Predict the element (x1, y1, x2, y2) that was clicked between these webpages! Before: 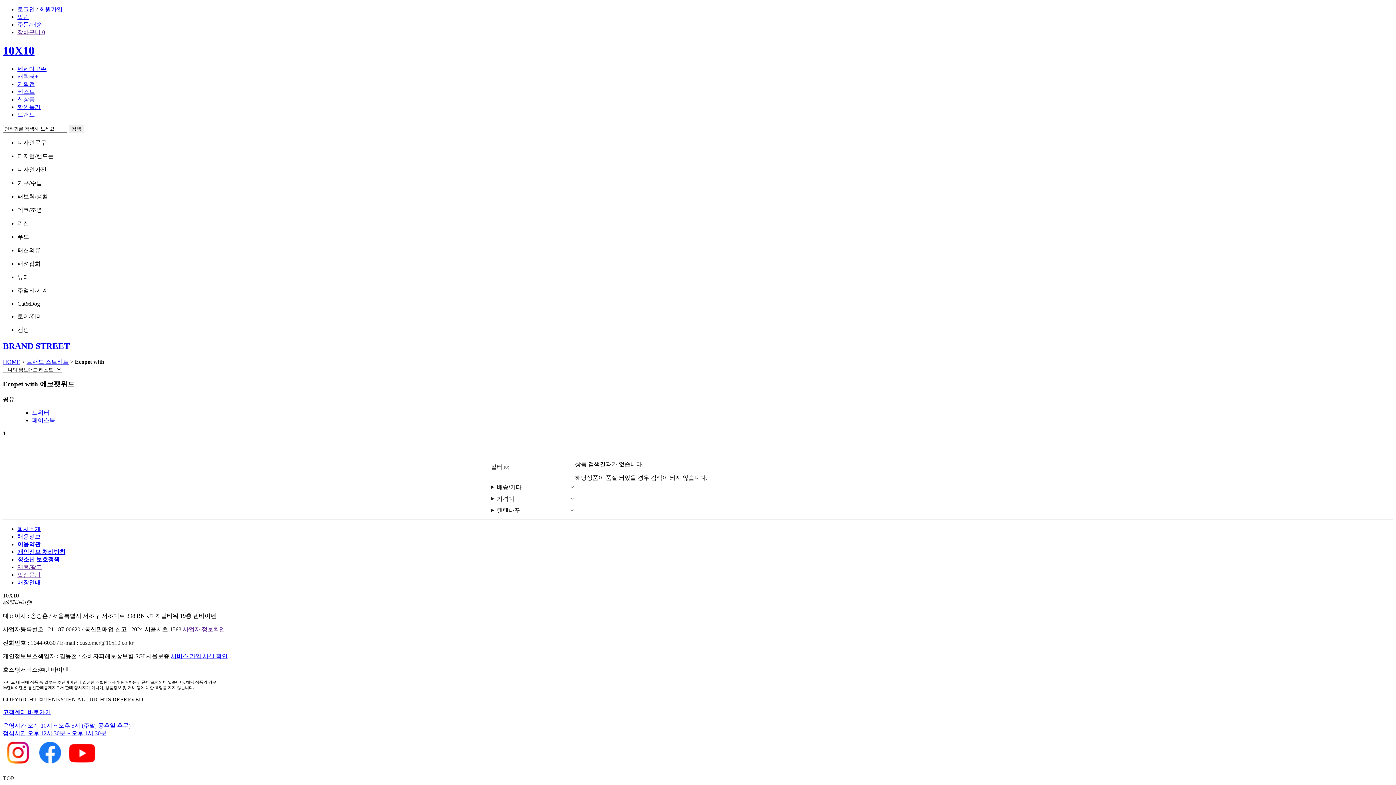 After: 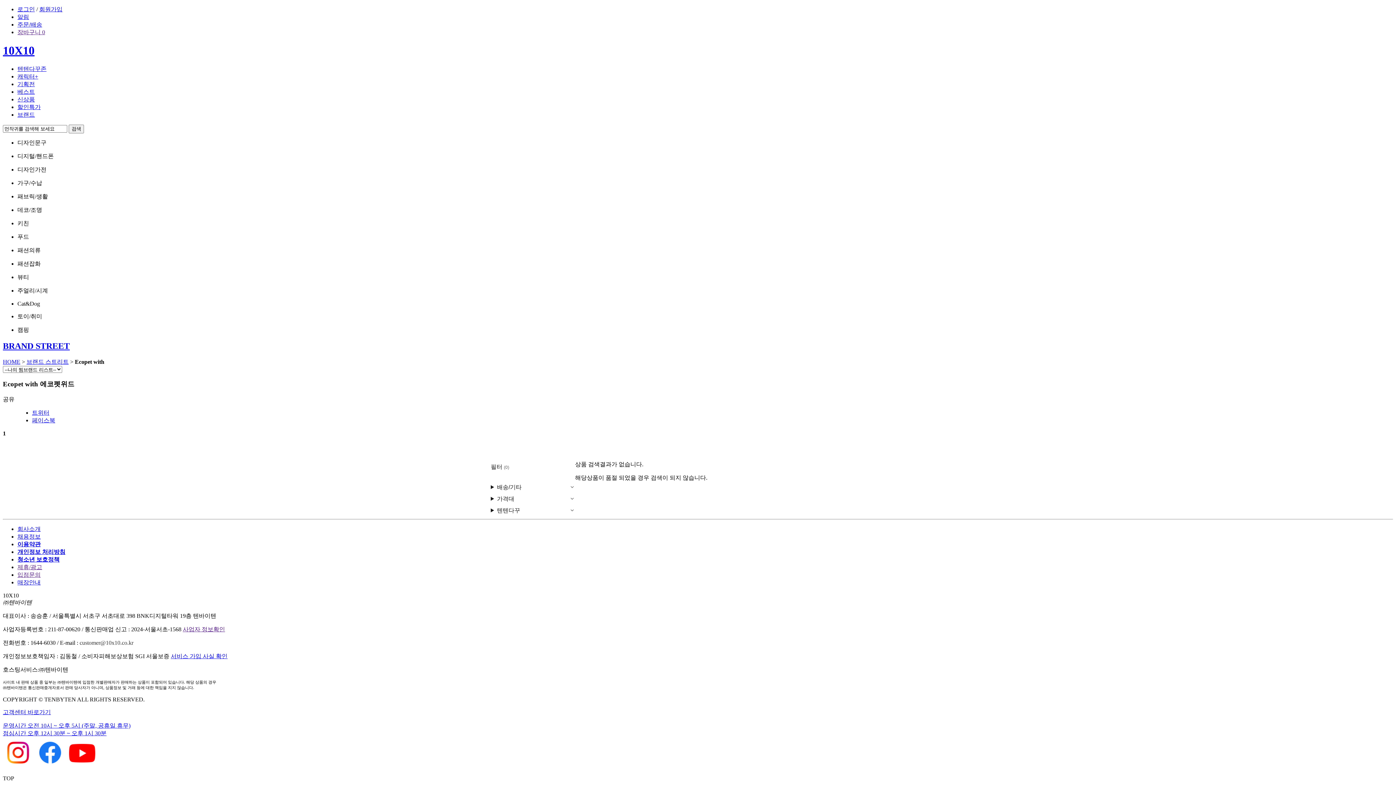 Action: label: 회사소개 bbox: (17, 526, 40, 532)